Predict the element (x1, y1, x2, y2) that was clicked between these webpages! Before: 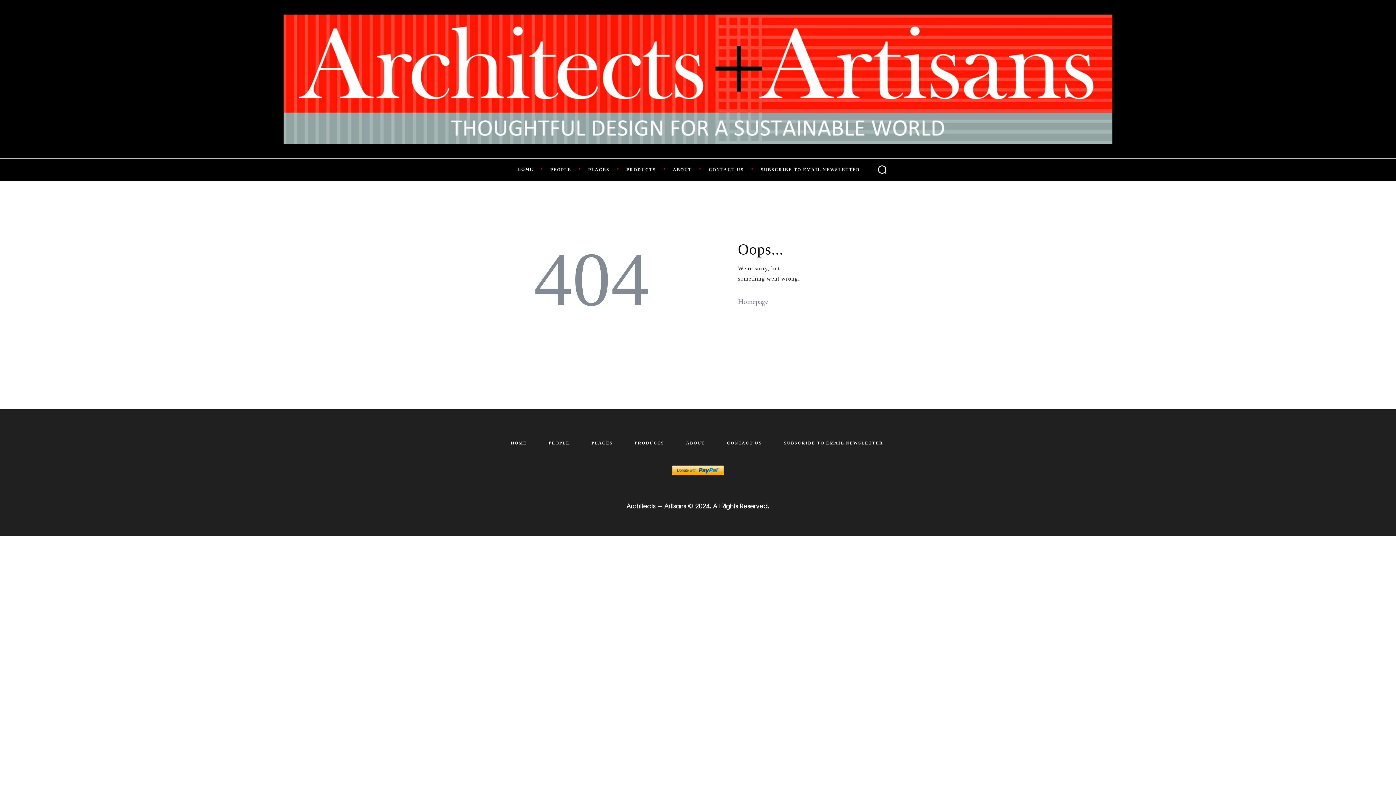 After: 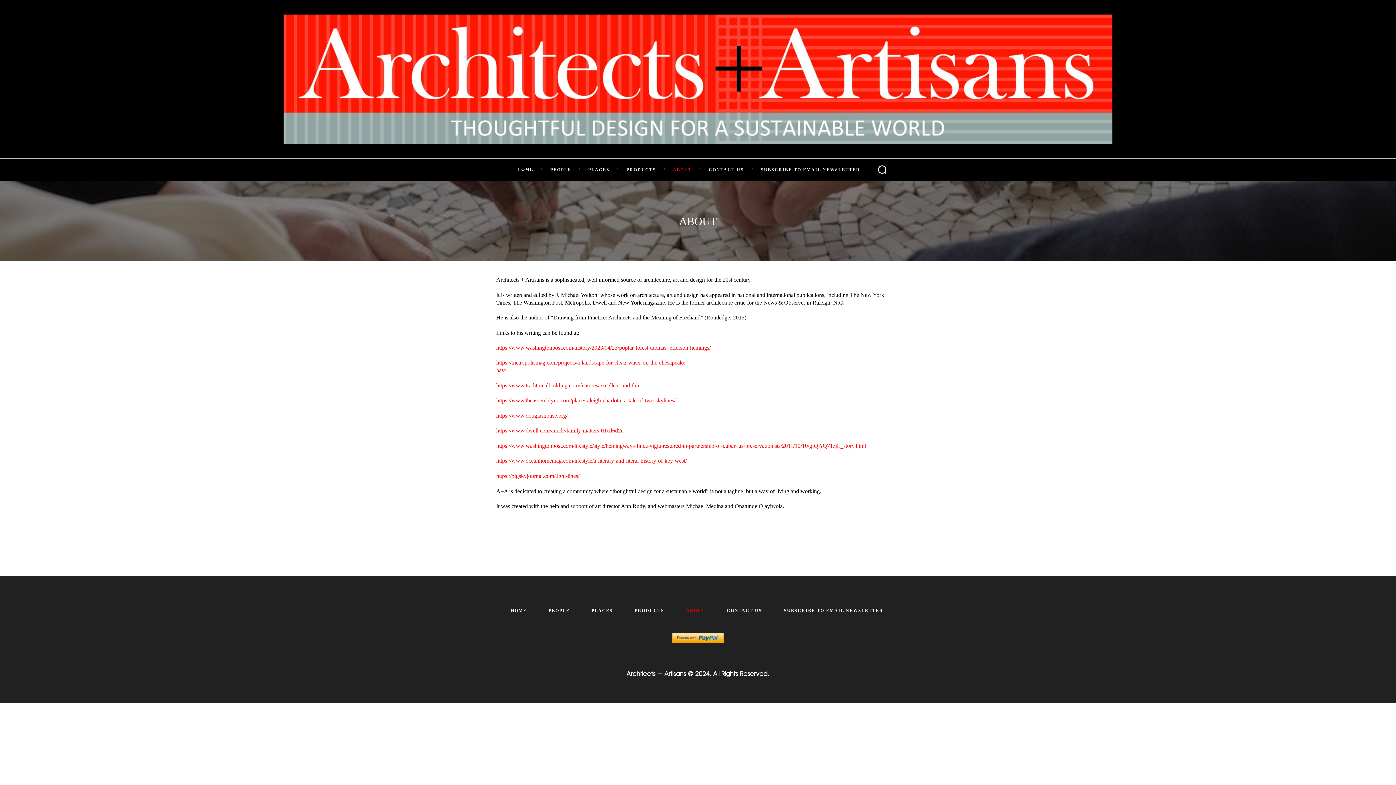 Action: bbox: (666, 162, 698, 176) label: ABOUT